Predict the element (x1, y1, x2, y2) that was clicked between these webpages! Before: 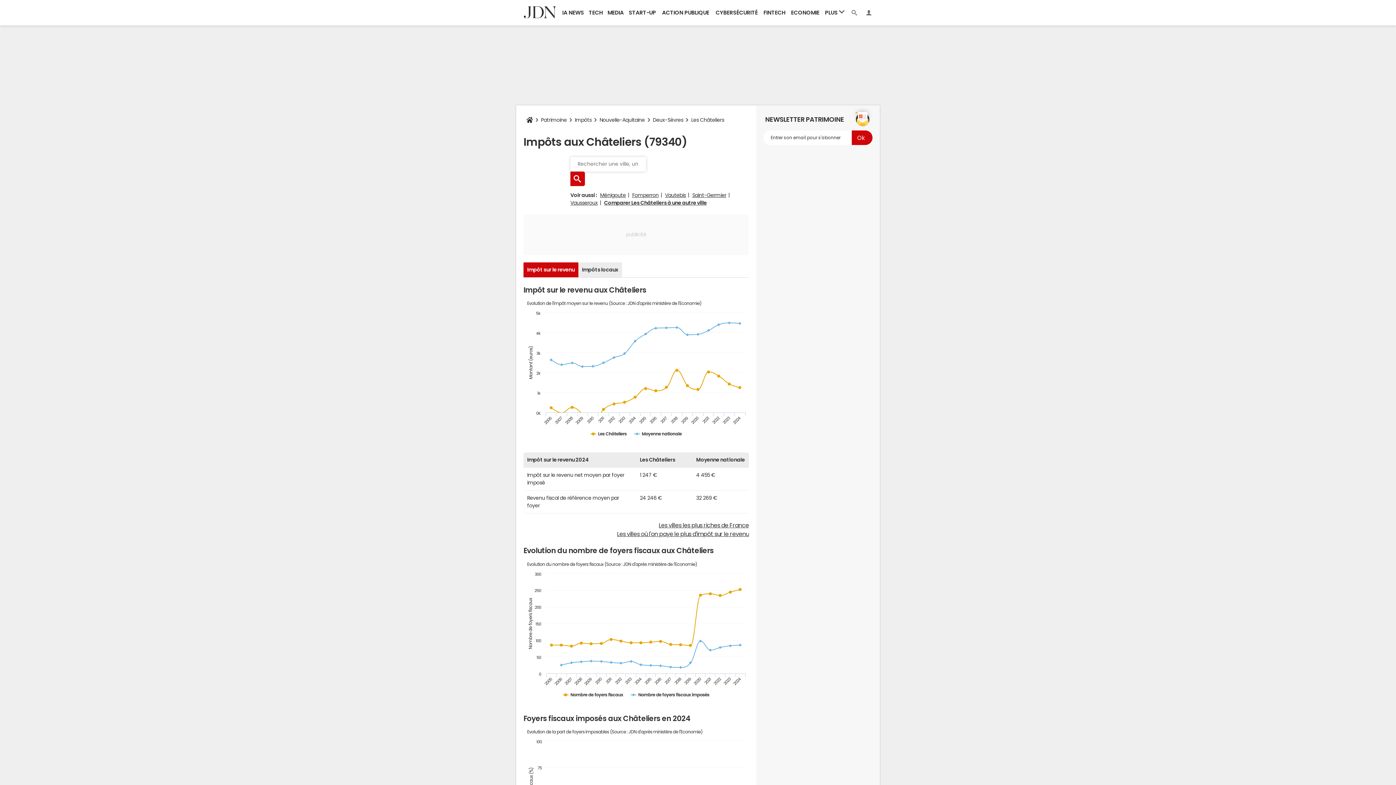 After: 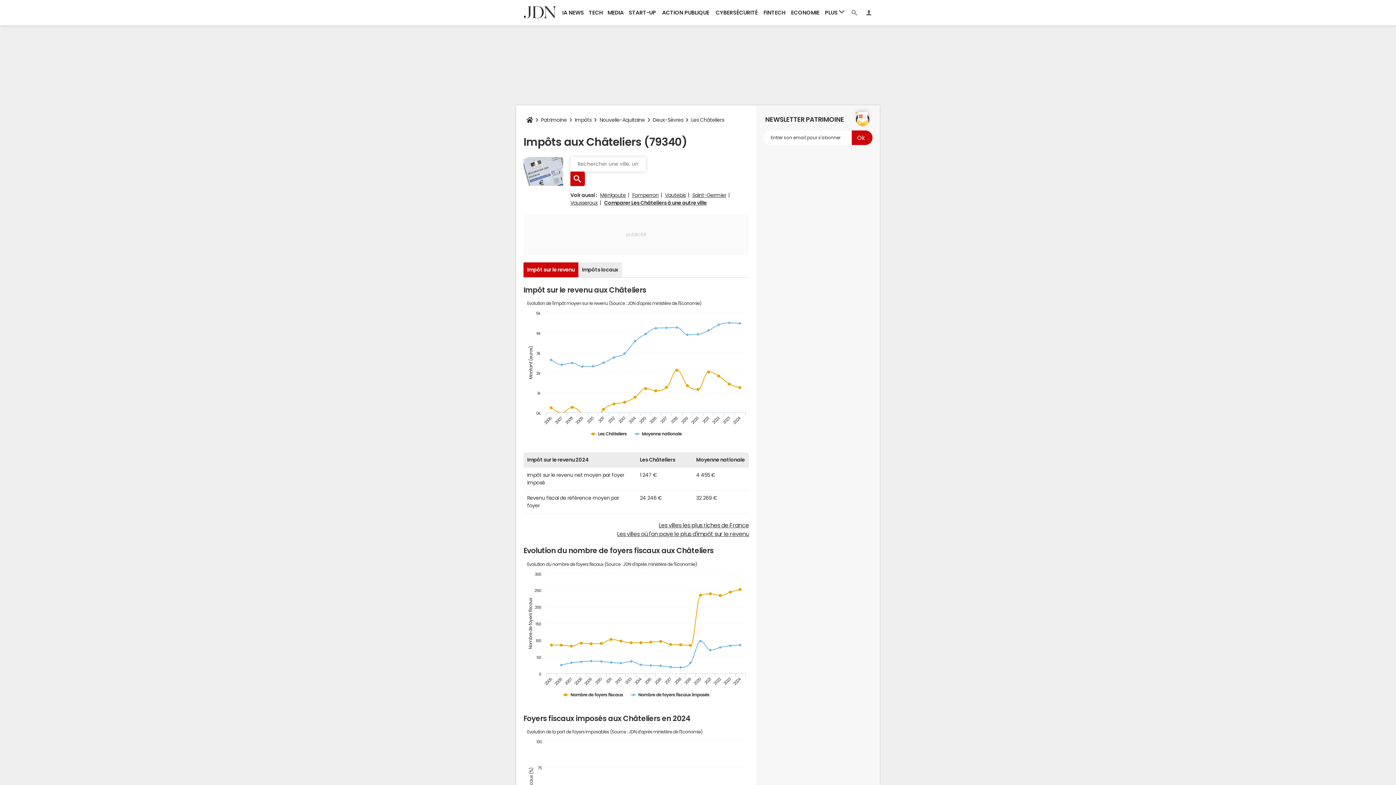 Action: bbox: (688, 112, 727, 127) label: Les Châteliers